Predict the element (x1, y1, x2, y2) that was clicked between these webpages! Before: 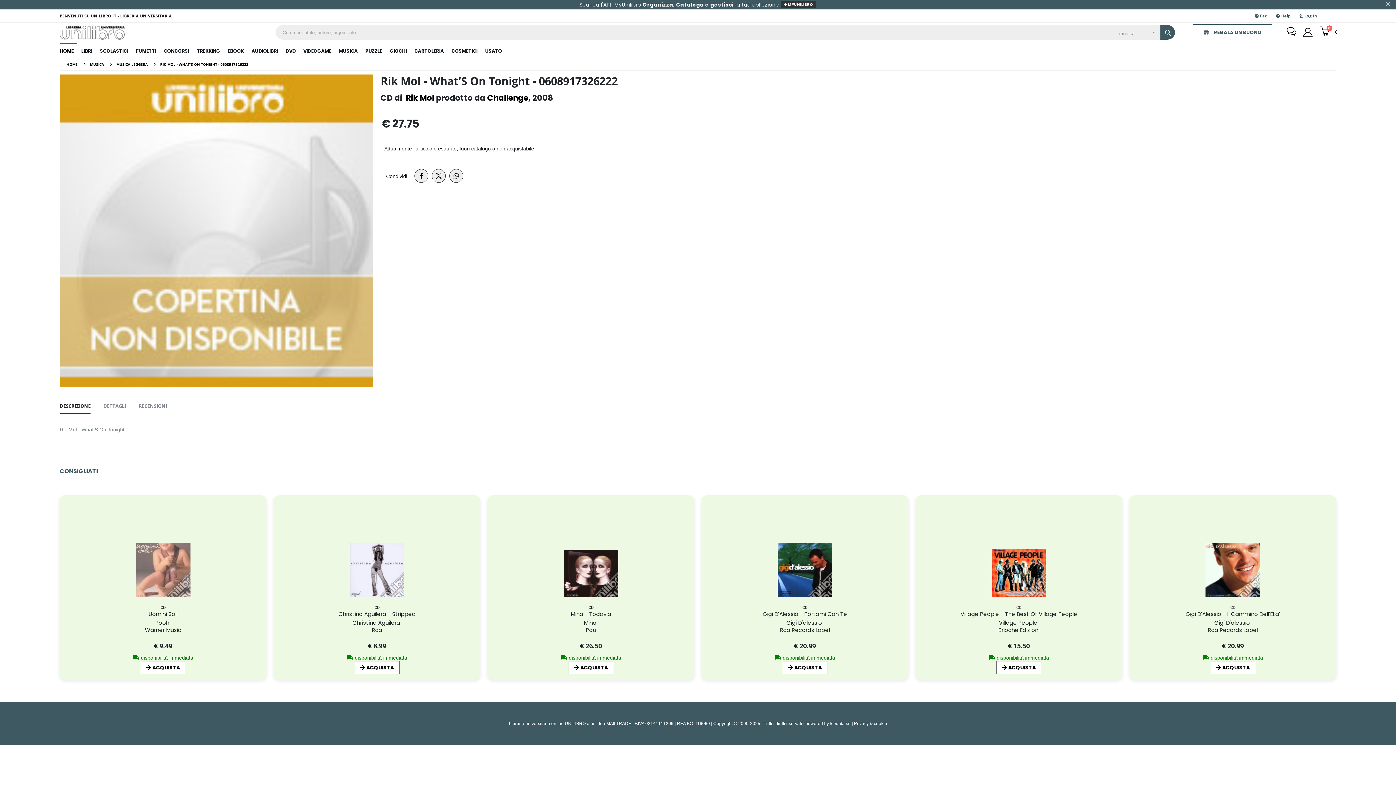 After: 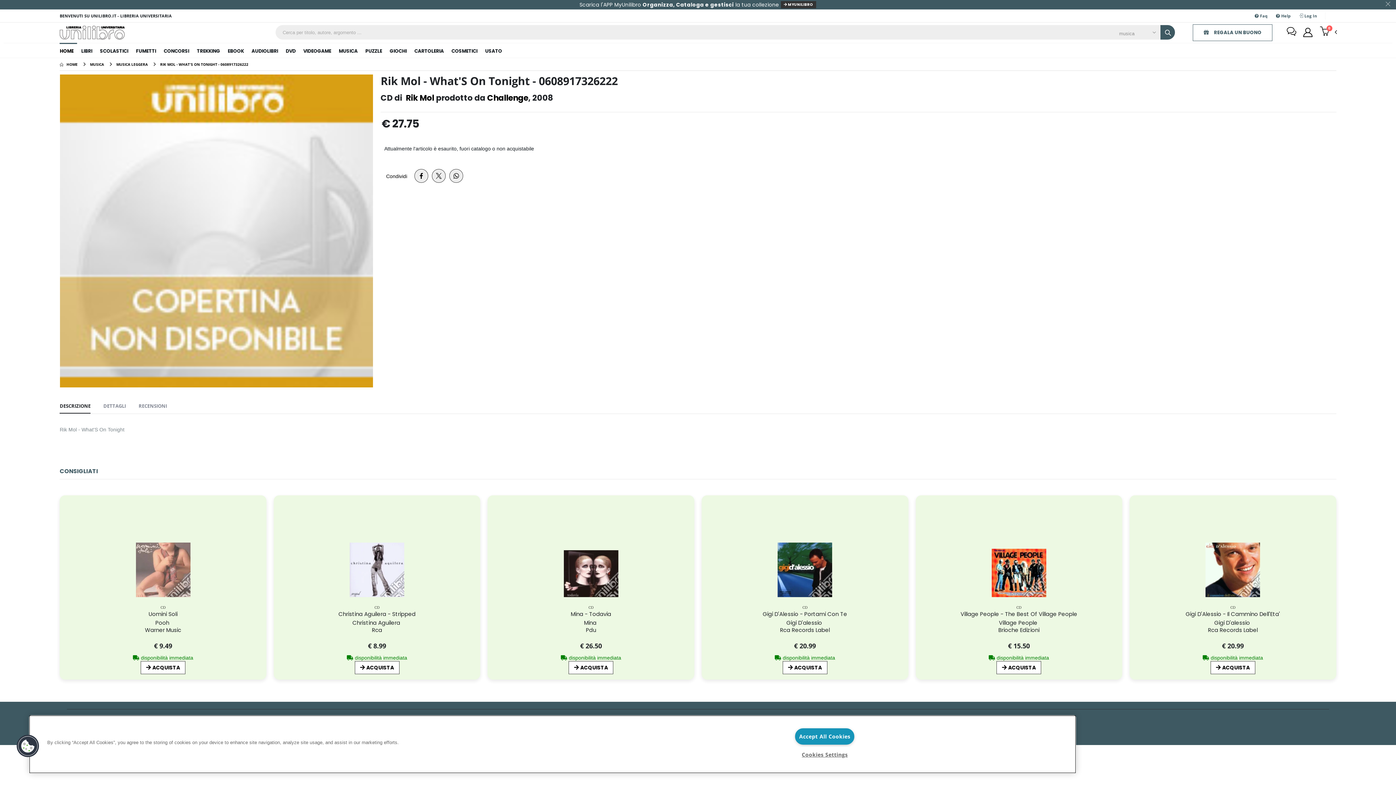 Action: bbox: (830, 720, 850, 726) label: Icedata srl